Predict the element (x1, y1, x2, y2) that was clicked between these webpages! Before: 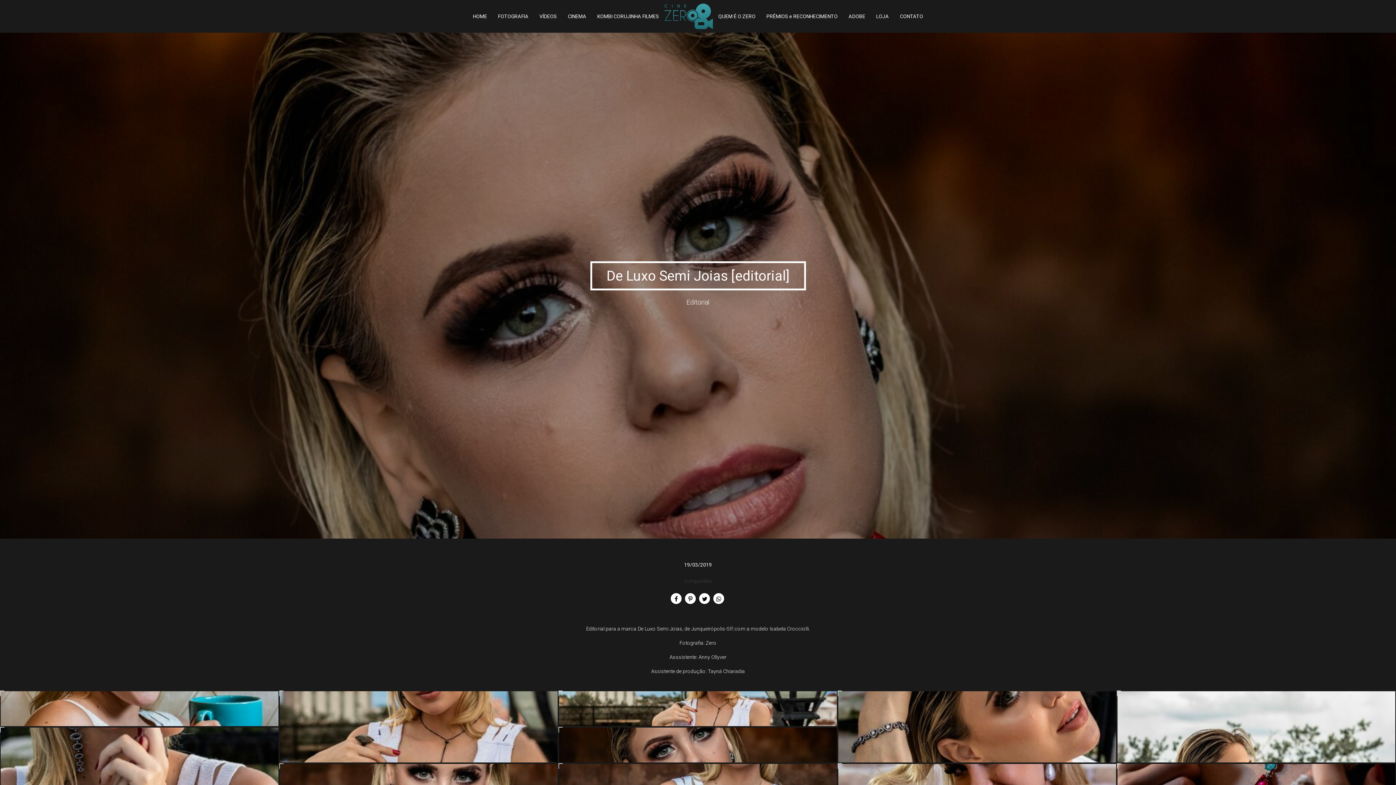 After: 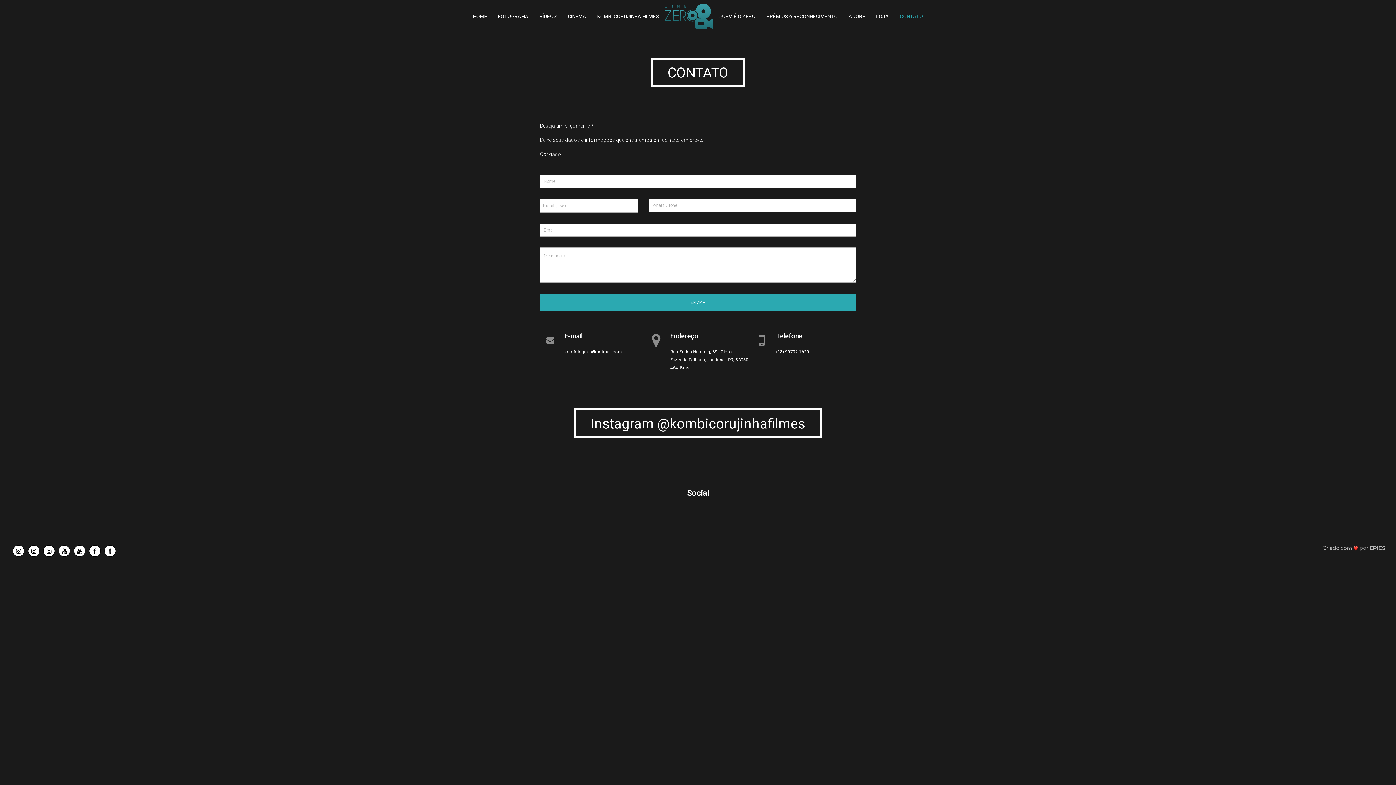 Action: bbox: (894, 7, 928, 24) label: CONTATO